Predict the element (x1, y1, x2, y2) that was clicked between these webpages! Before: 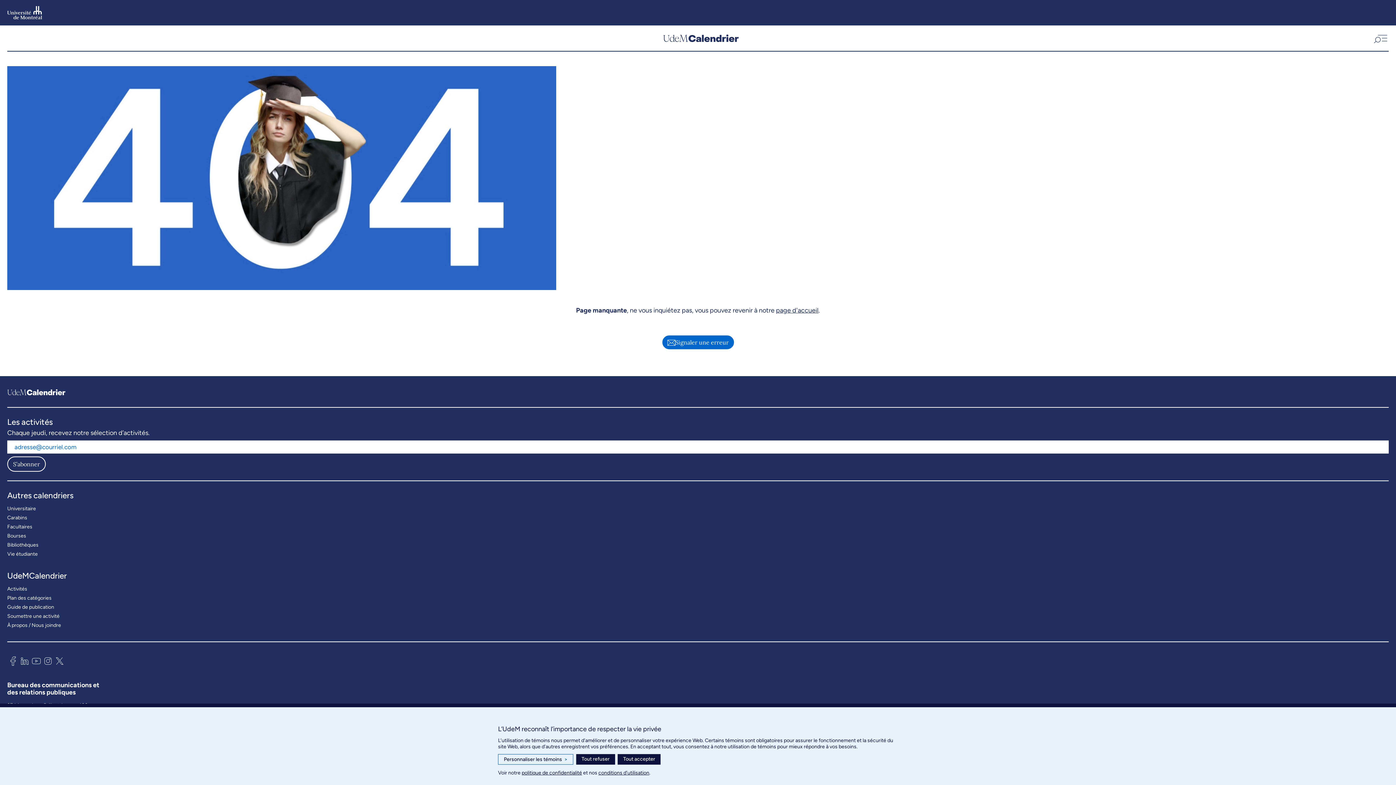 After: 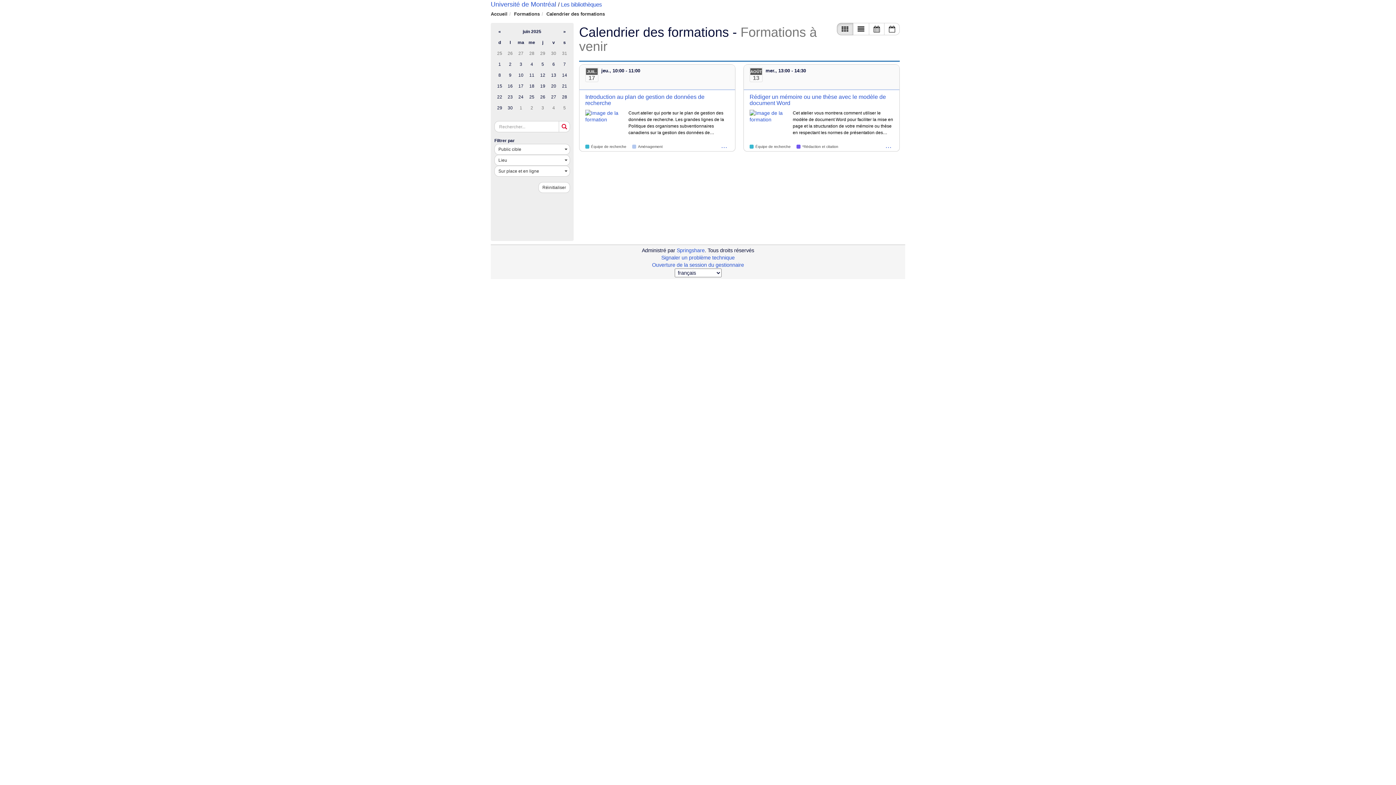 Action: label: Bibliothèques bbox: (7, 540, 38, 549)